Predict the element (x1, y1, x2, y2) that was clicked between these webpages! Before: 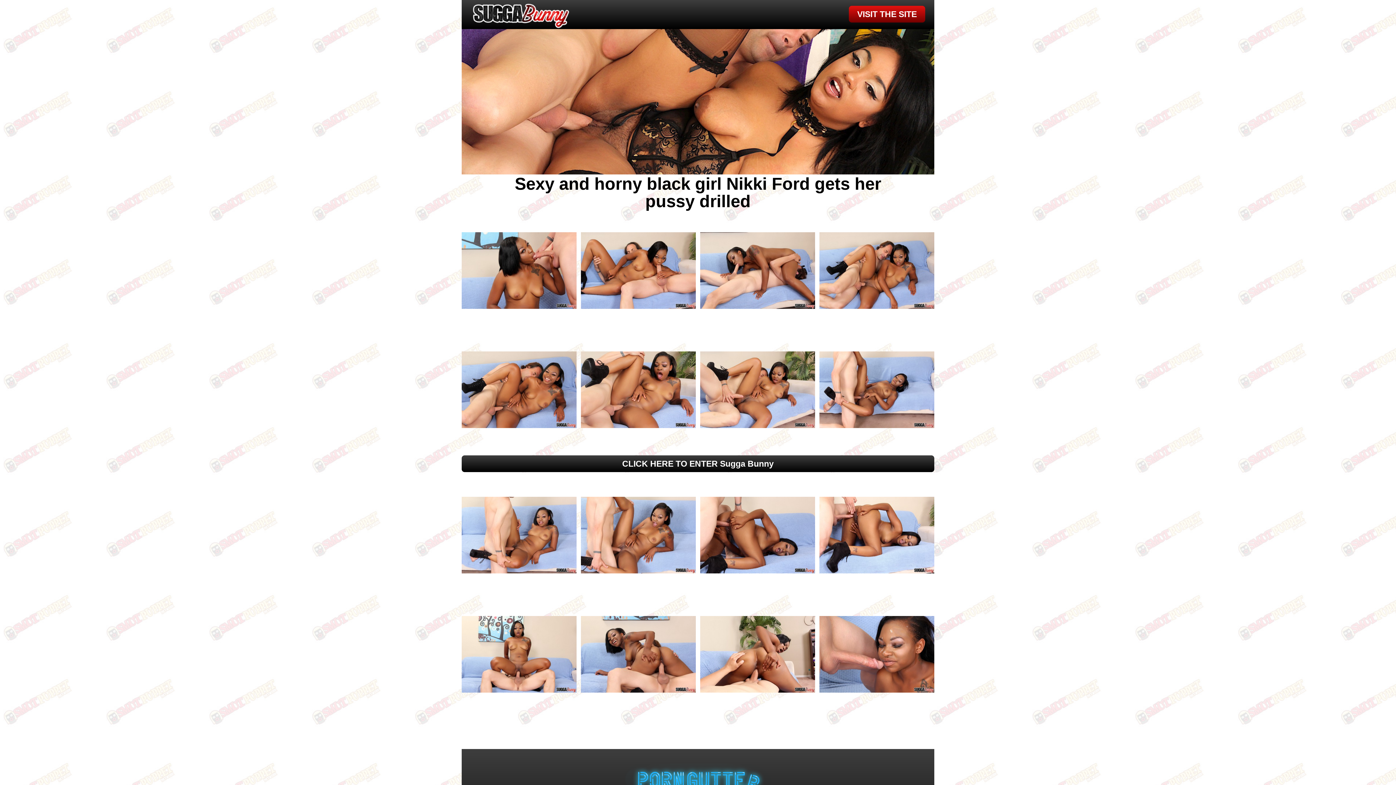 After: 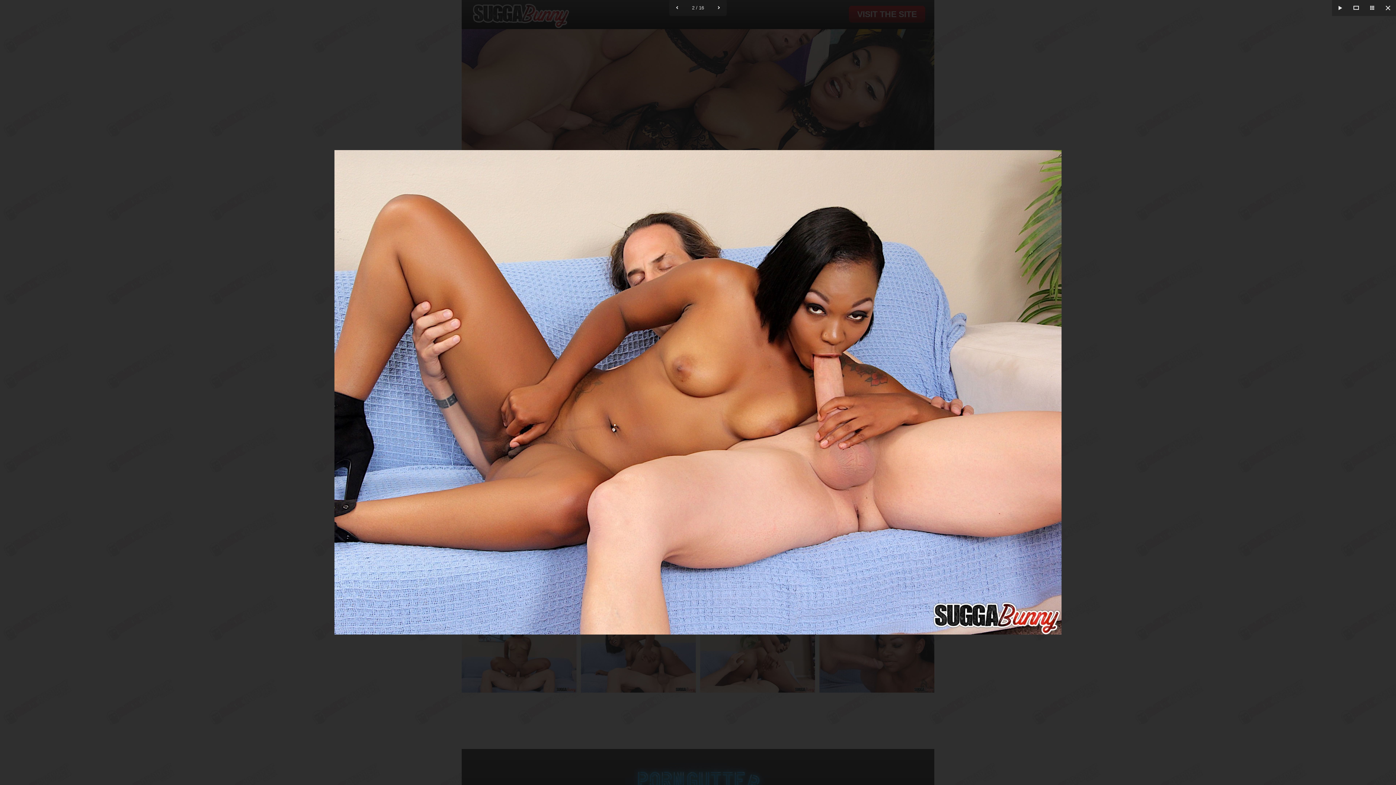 Action: bbox: (581, 213, 696, 328)